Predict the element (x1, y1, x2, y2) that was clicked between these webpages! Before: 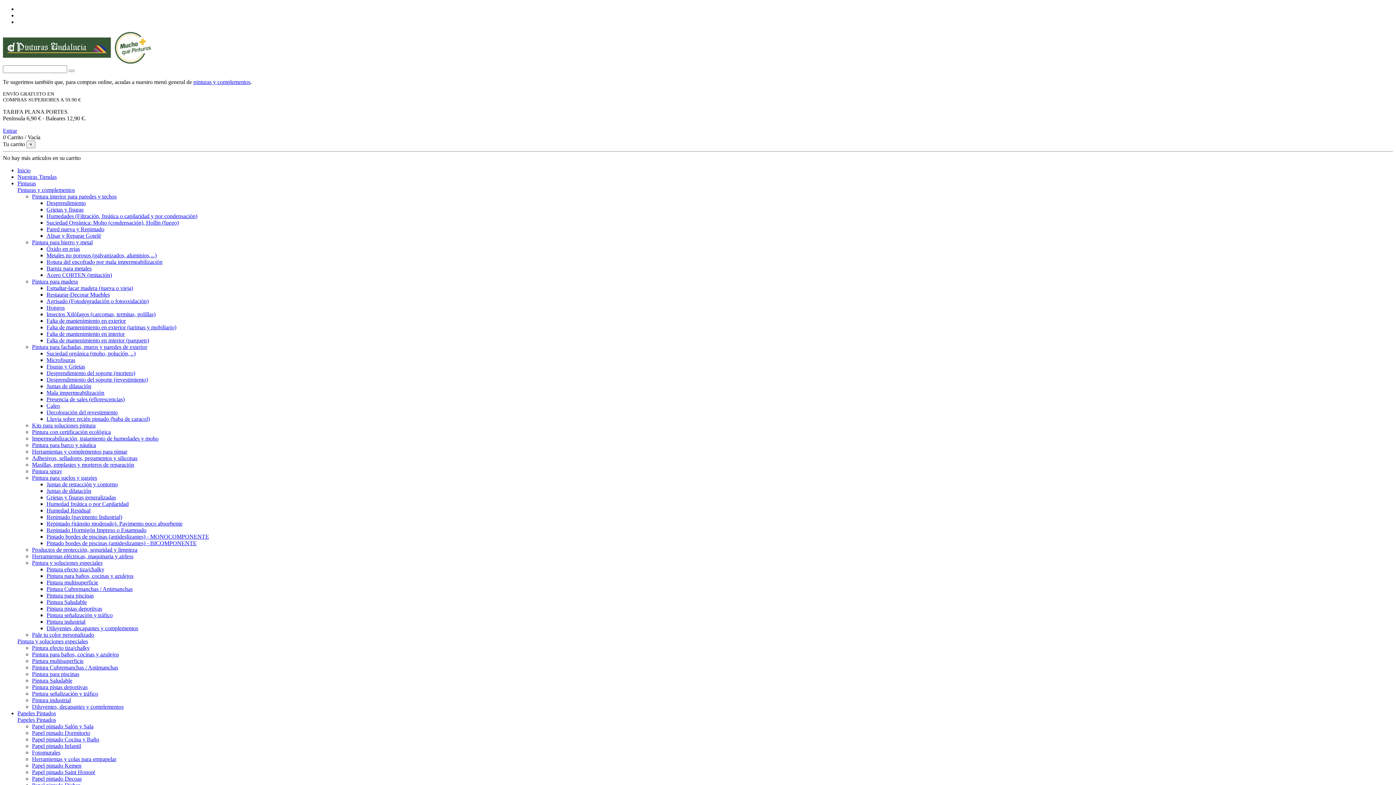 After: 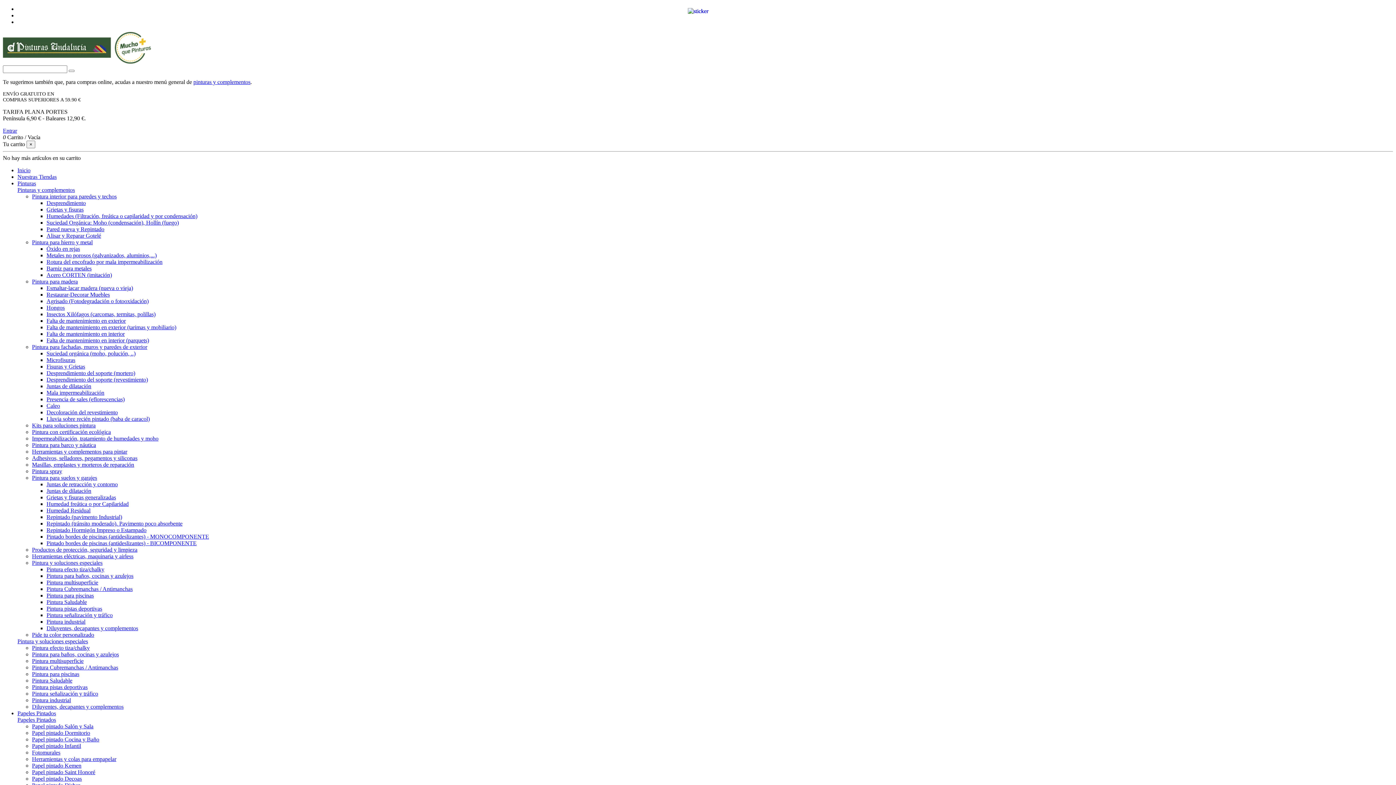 Action: bbox: (46, 409, 117, 415) label: Decoloración del revestimiento